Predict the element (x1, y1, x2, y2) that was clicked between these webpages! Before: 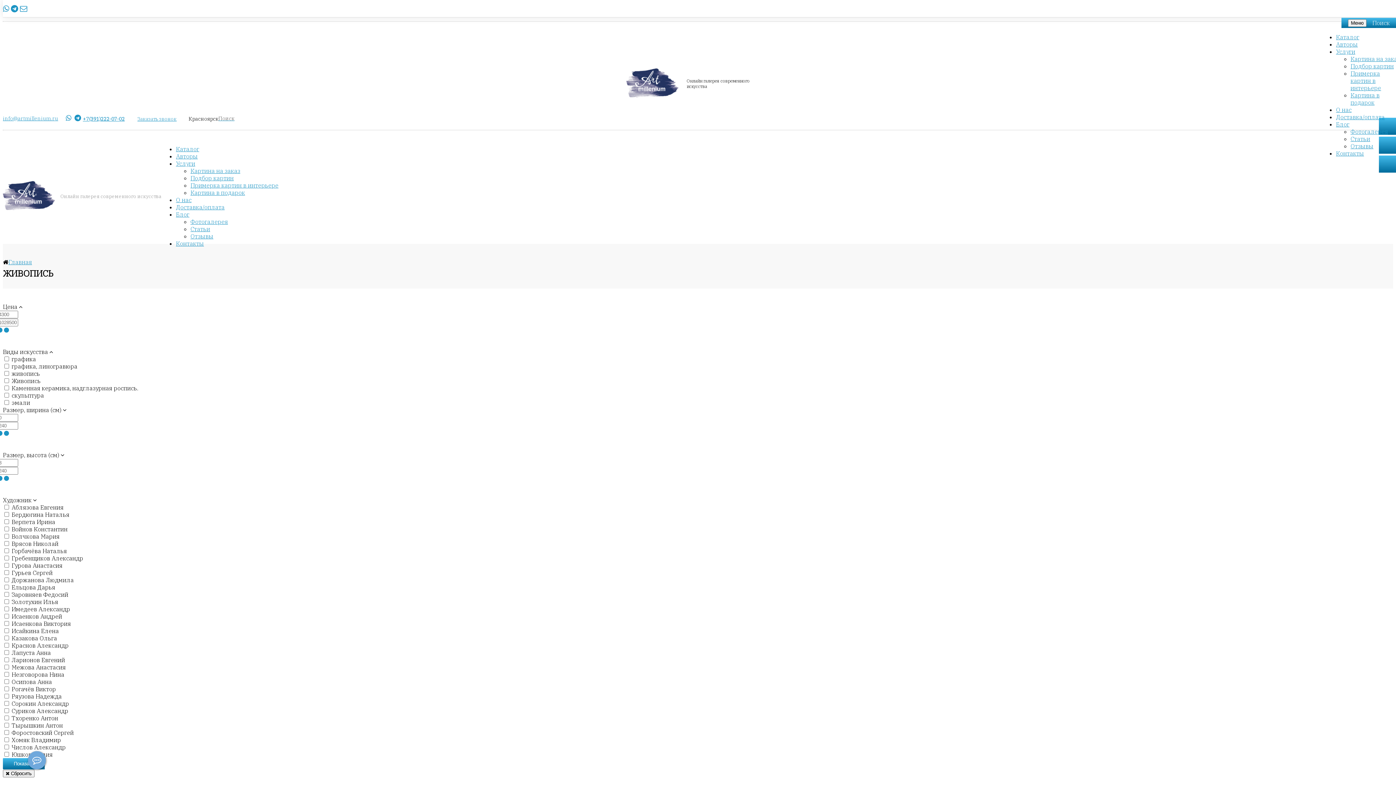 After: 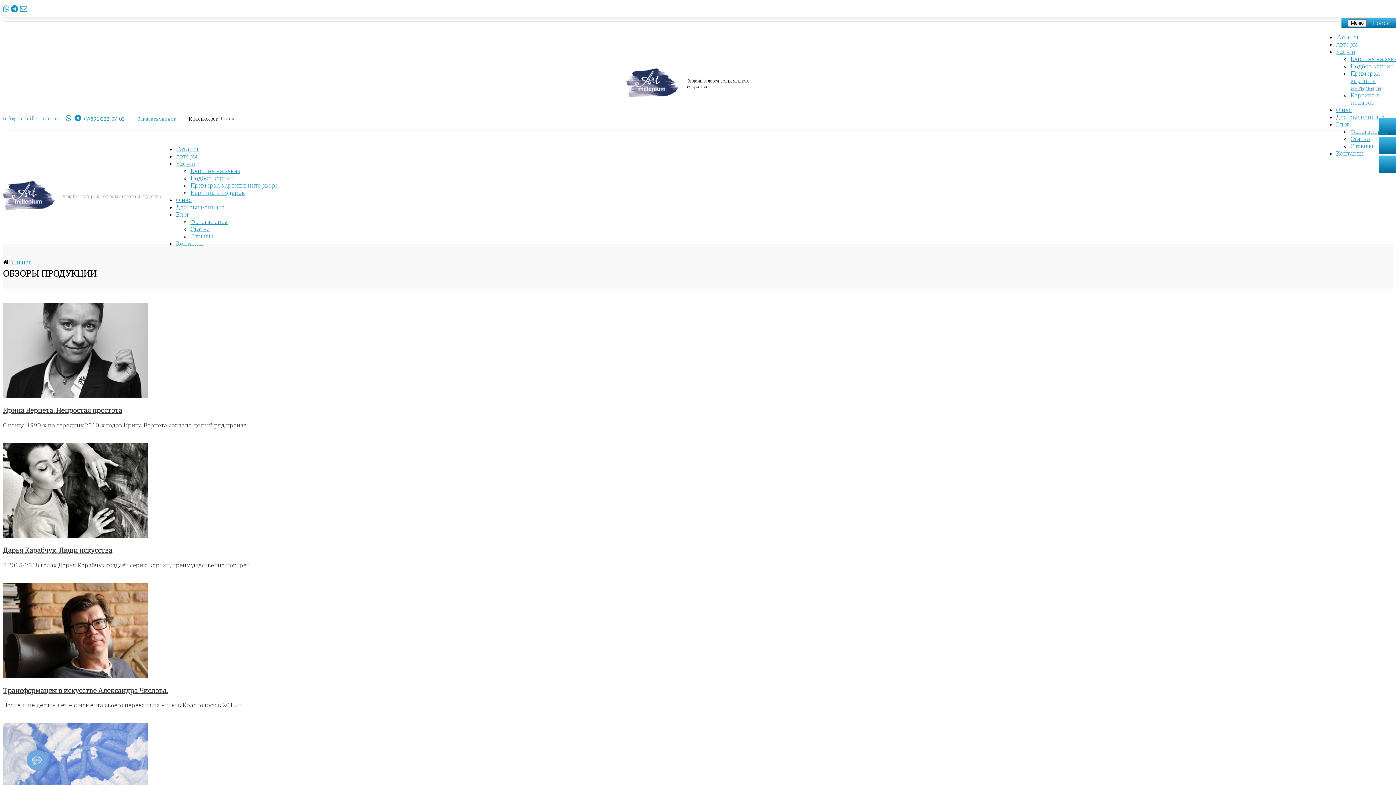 Action: bbox: (1350, 135, 1370, 142) label: Статьи